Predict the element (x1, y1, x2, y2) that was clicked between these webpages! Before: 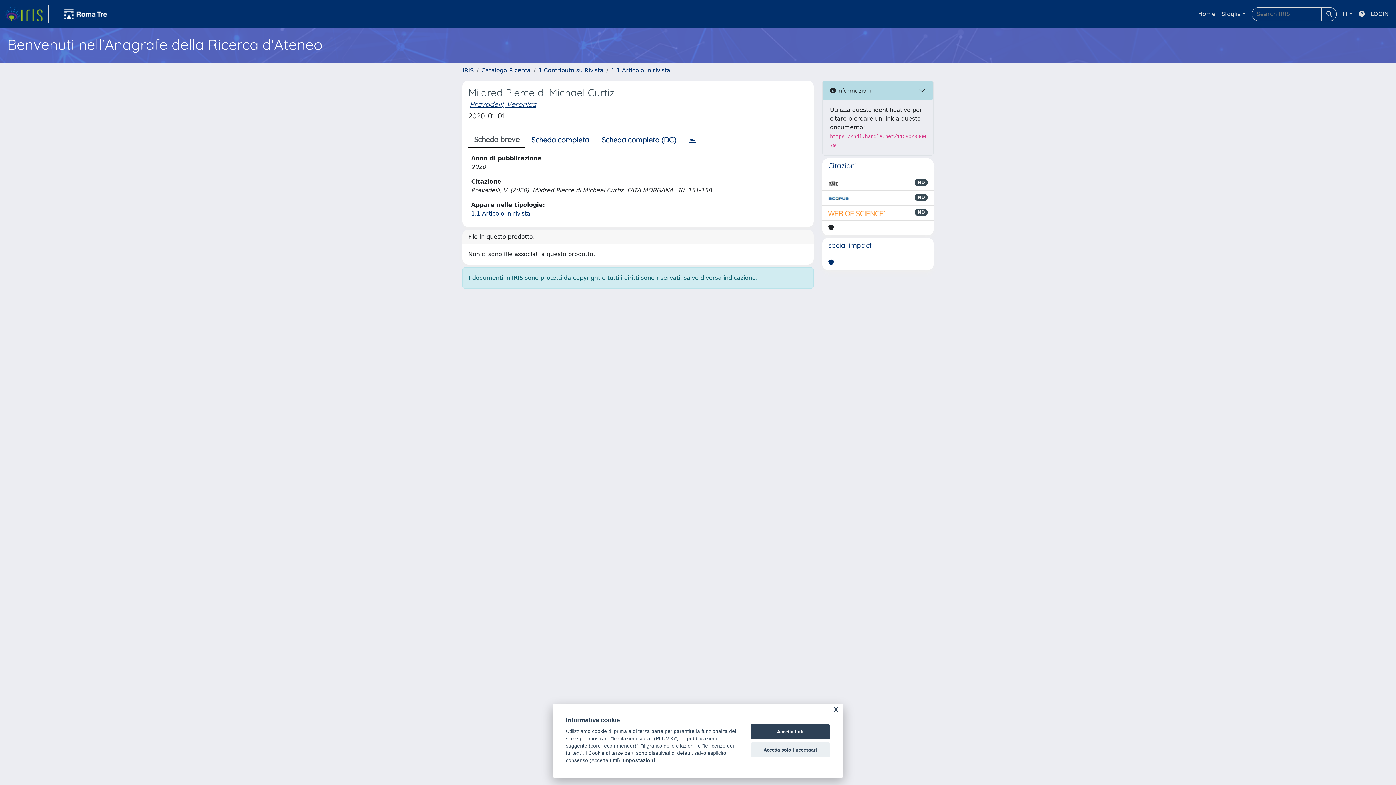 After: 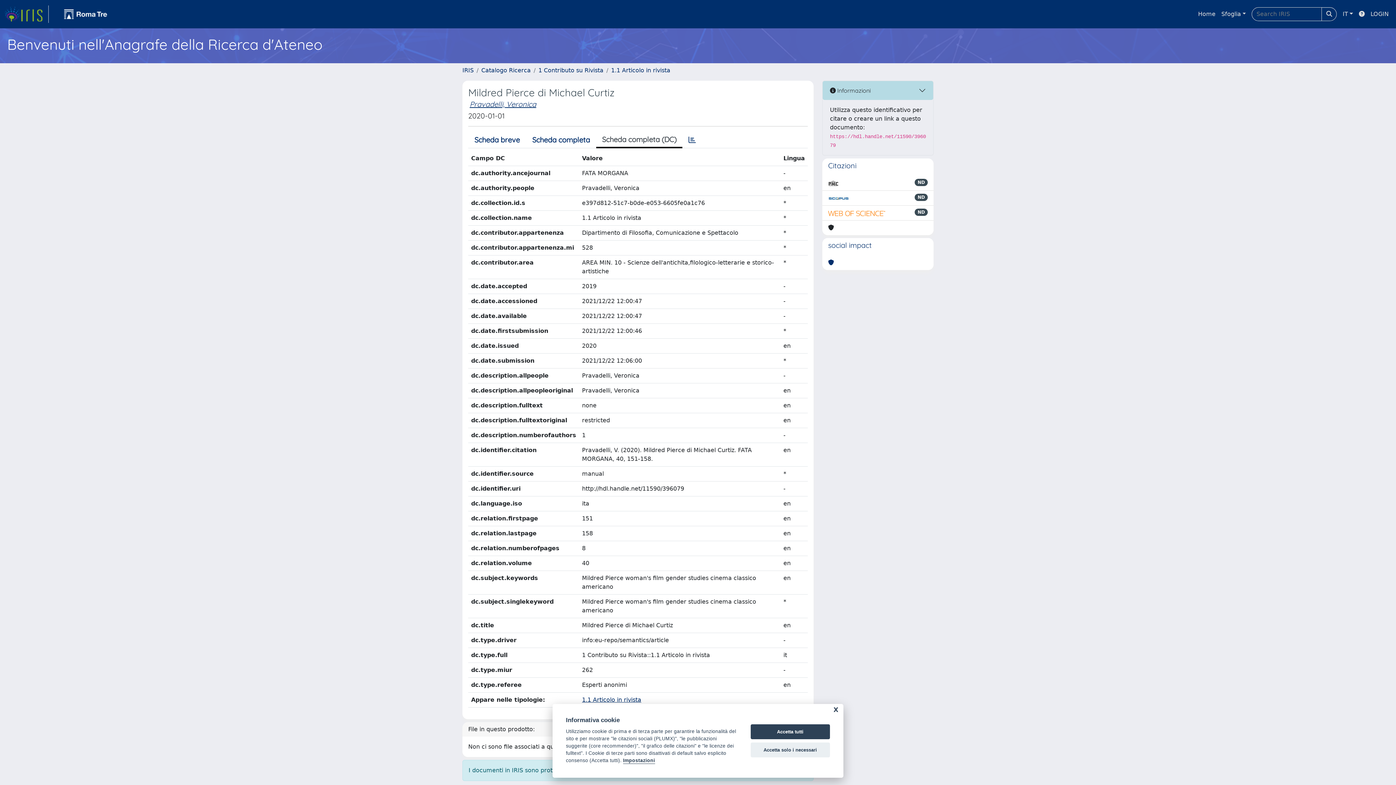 Action: label: Scheda completa (DC) bbox: (595, 132, 682, 147)